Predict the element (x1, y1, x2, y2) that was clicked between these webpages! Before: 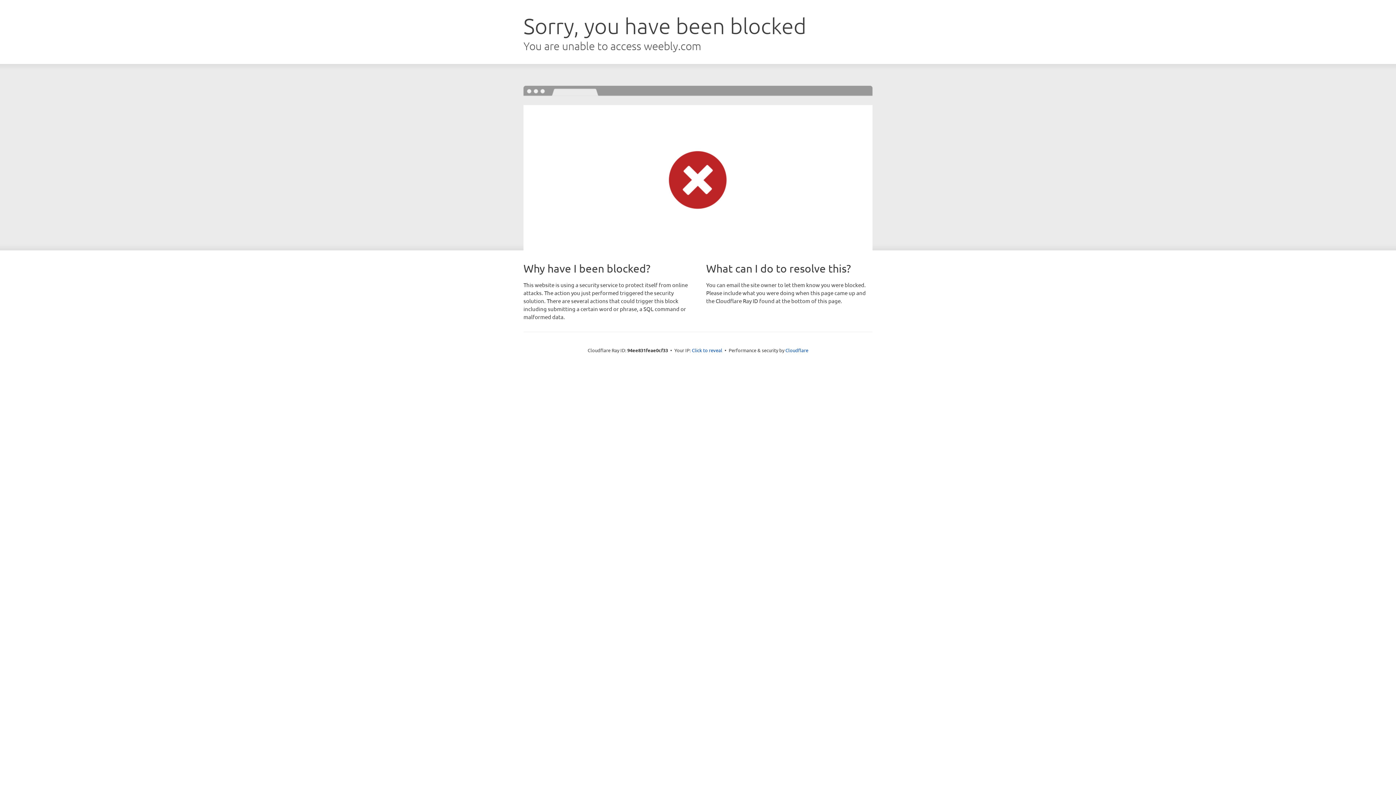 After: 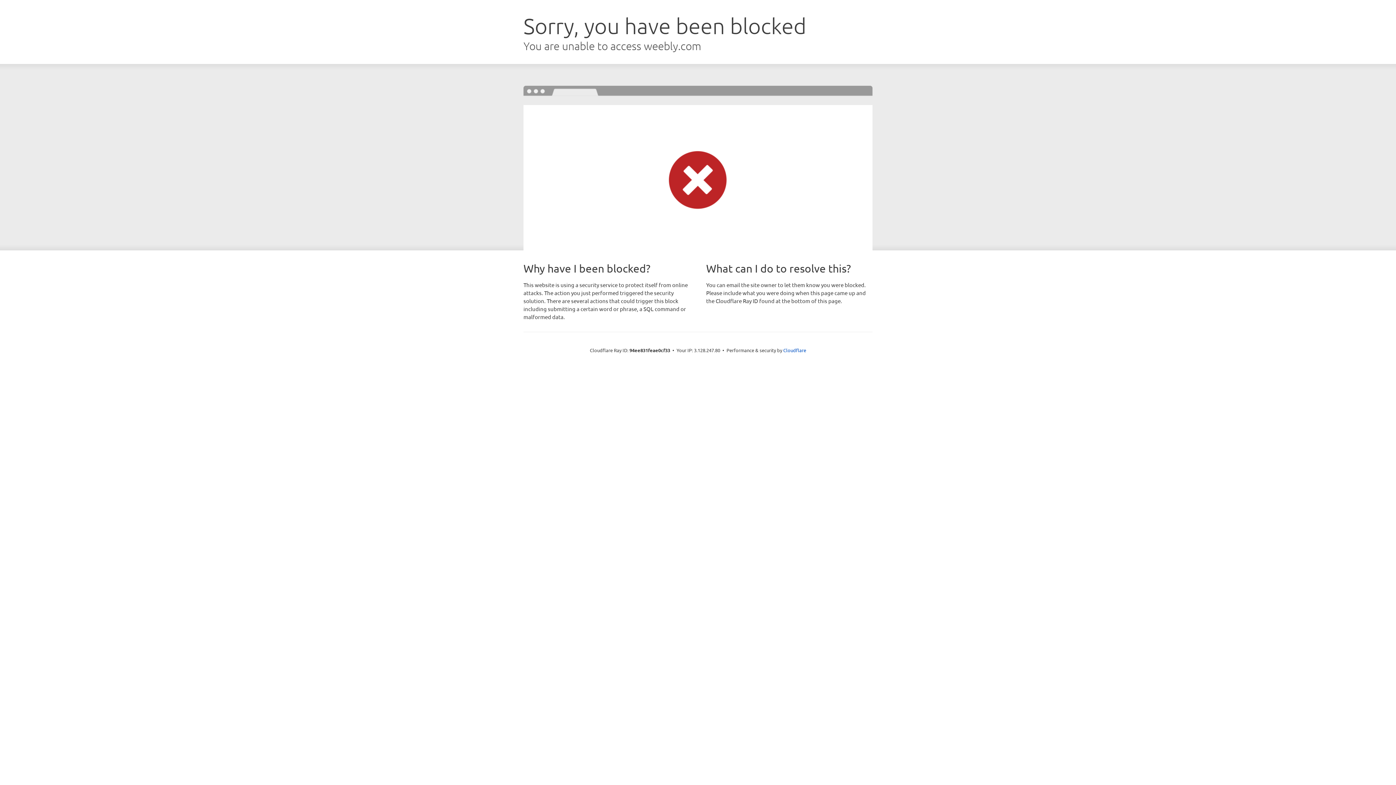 Action: label: Click to reveal bbox: (692, 346, 722, 353)